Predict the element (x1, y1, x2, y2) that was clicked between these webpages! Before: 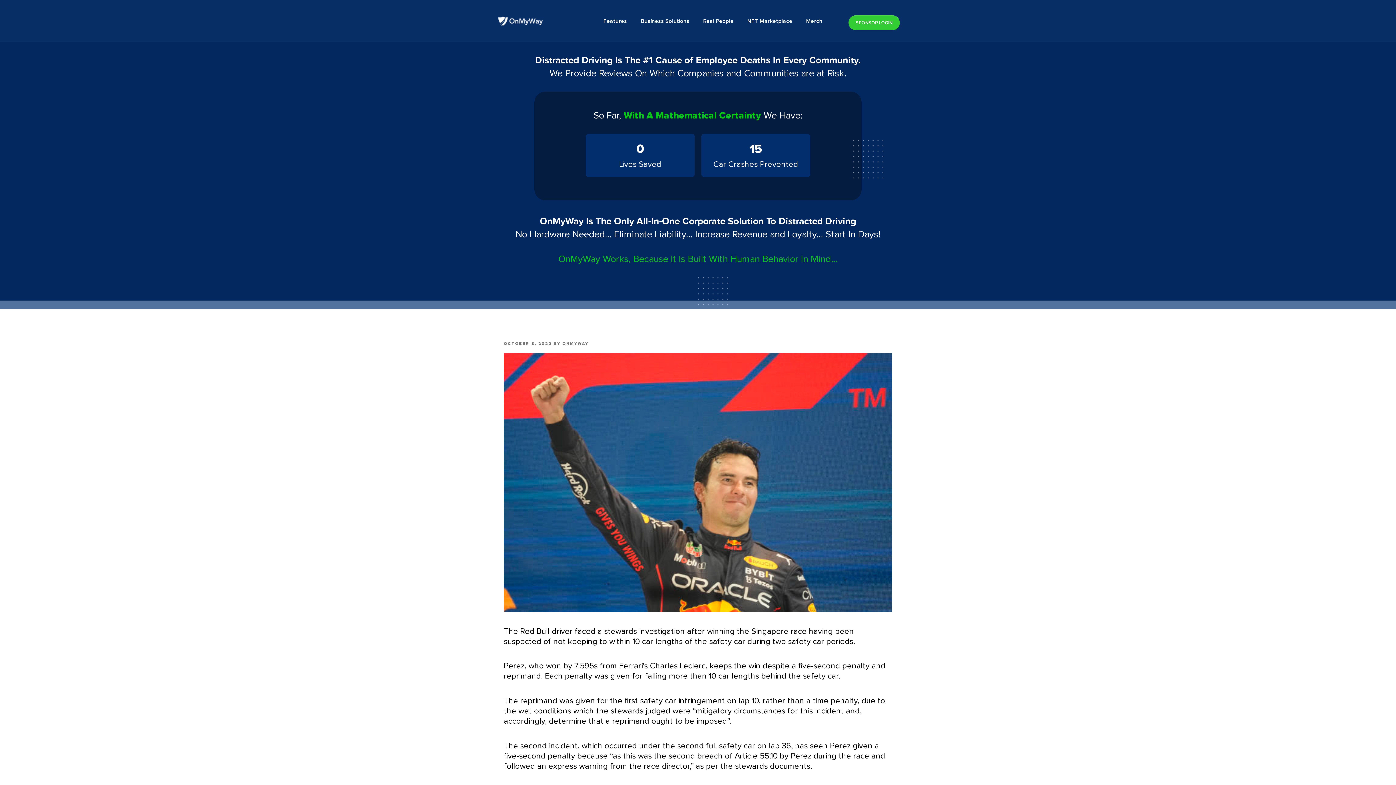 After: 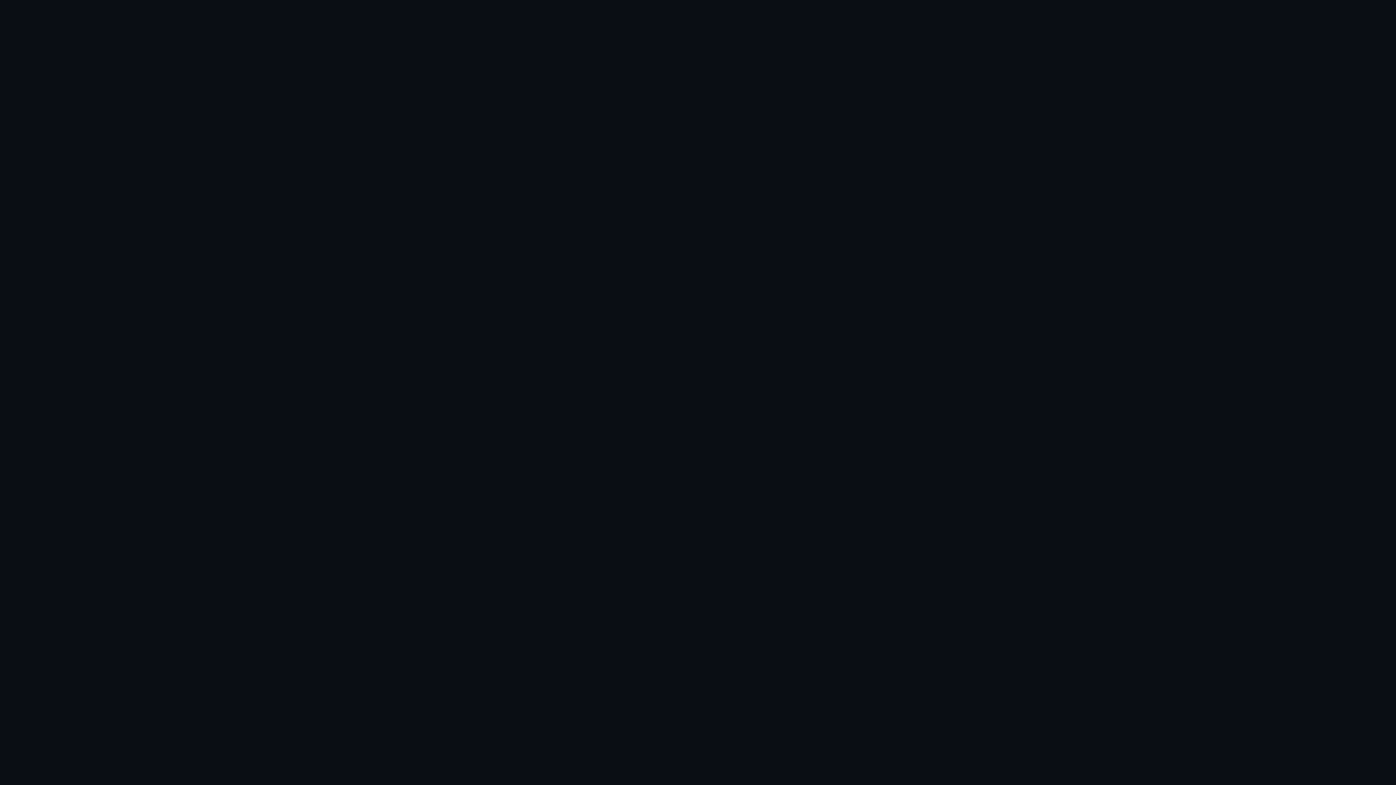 Action: label: NFT Marketplace bbox: (745, 14, 794, 28)